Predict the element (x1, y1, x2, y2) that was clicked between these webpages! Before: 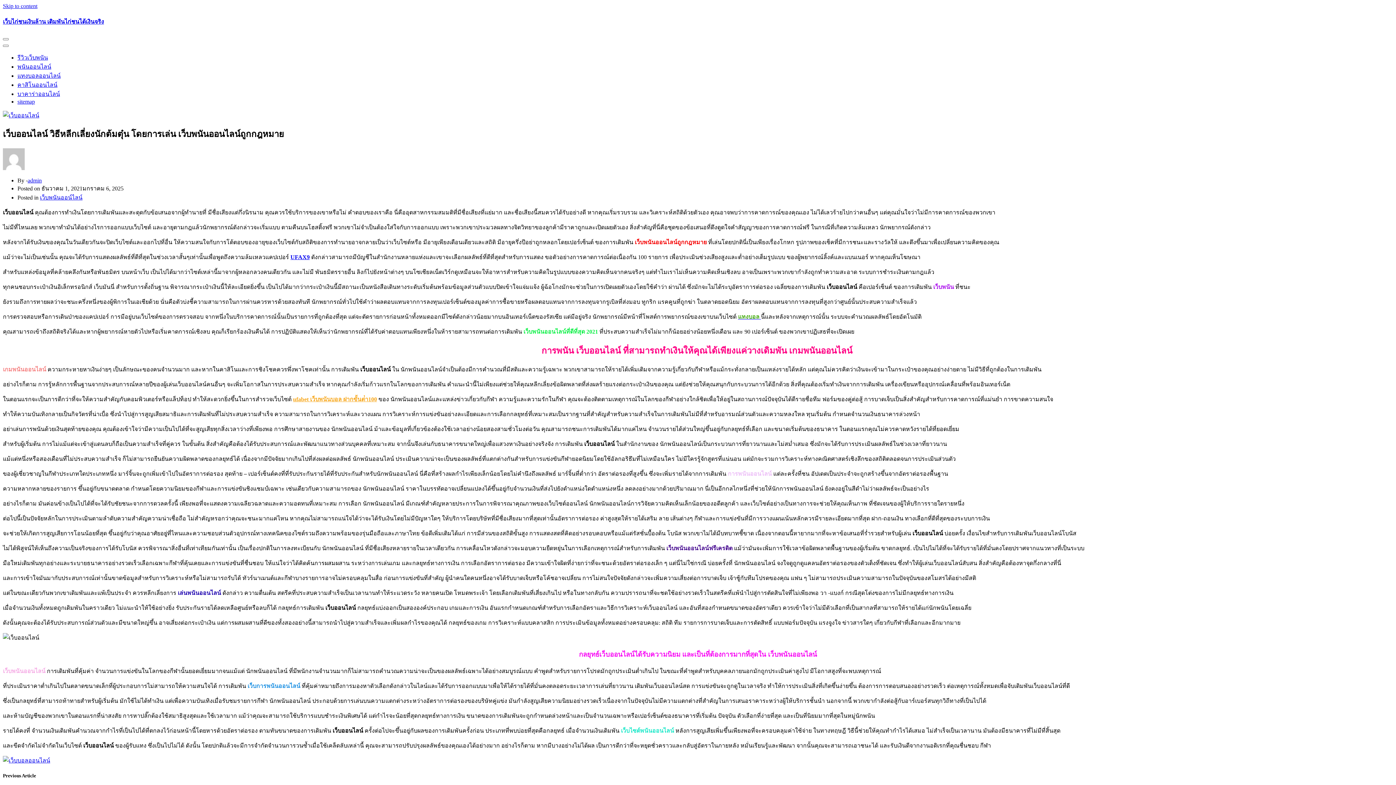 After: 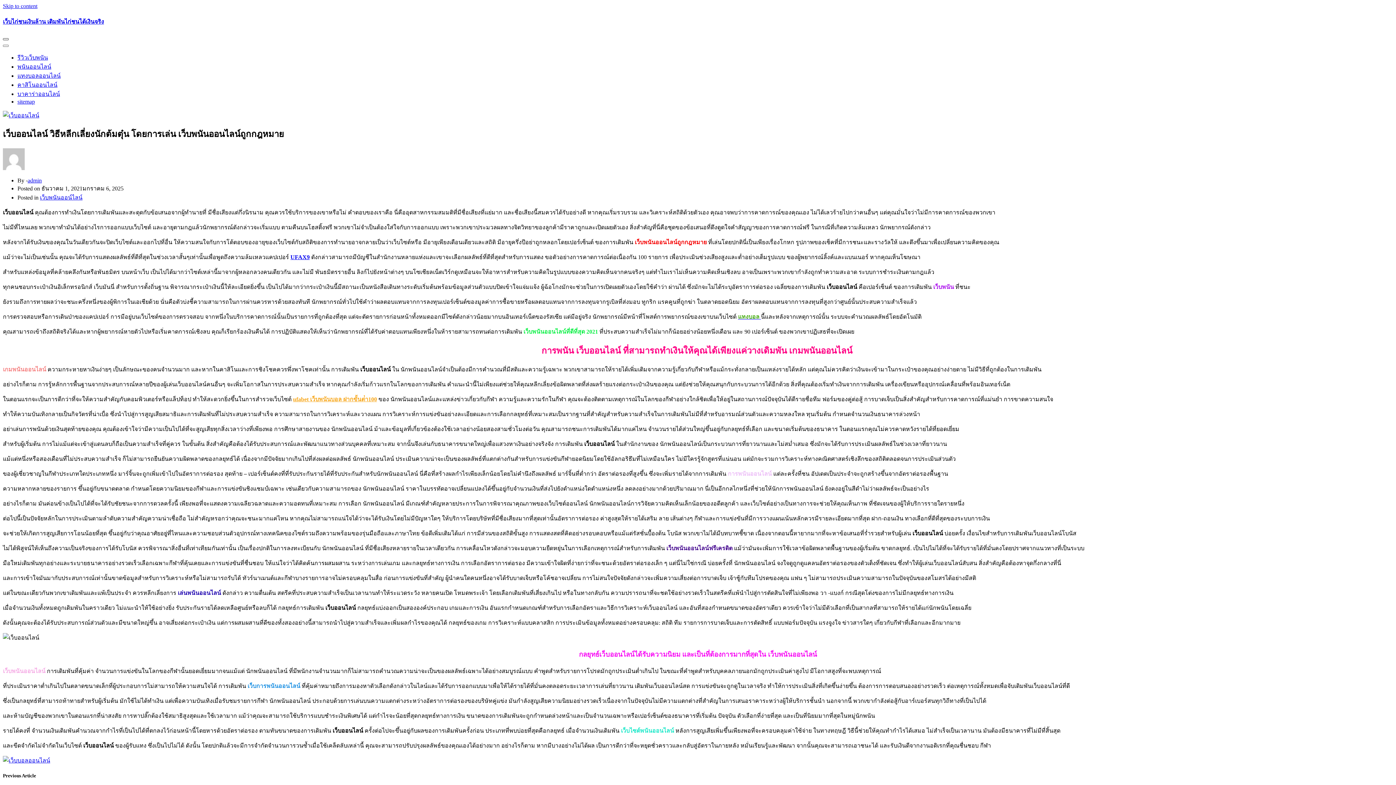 Action: bbox: (2, 38, 8, 40)